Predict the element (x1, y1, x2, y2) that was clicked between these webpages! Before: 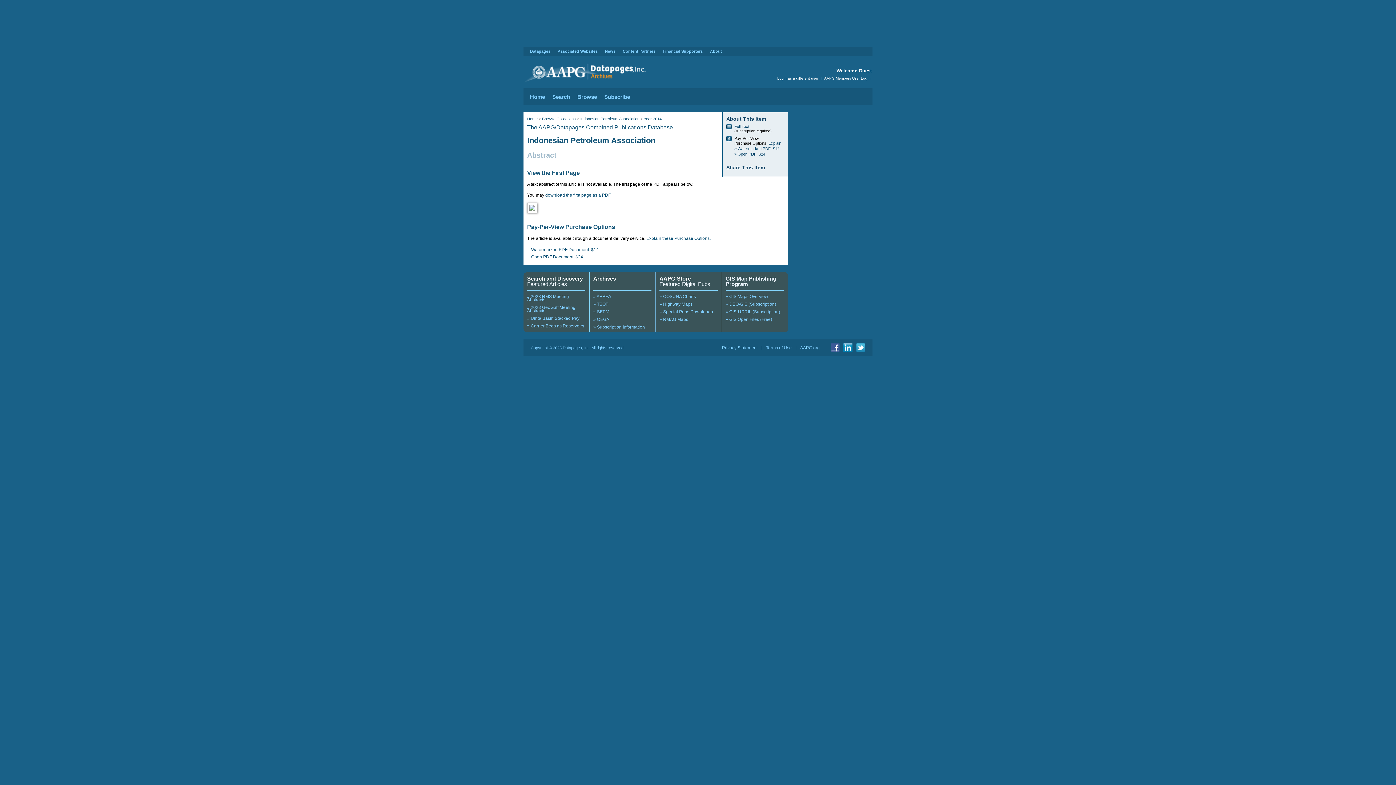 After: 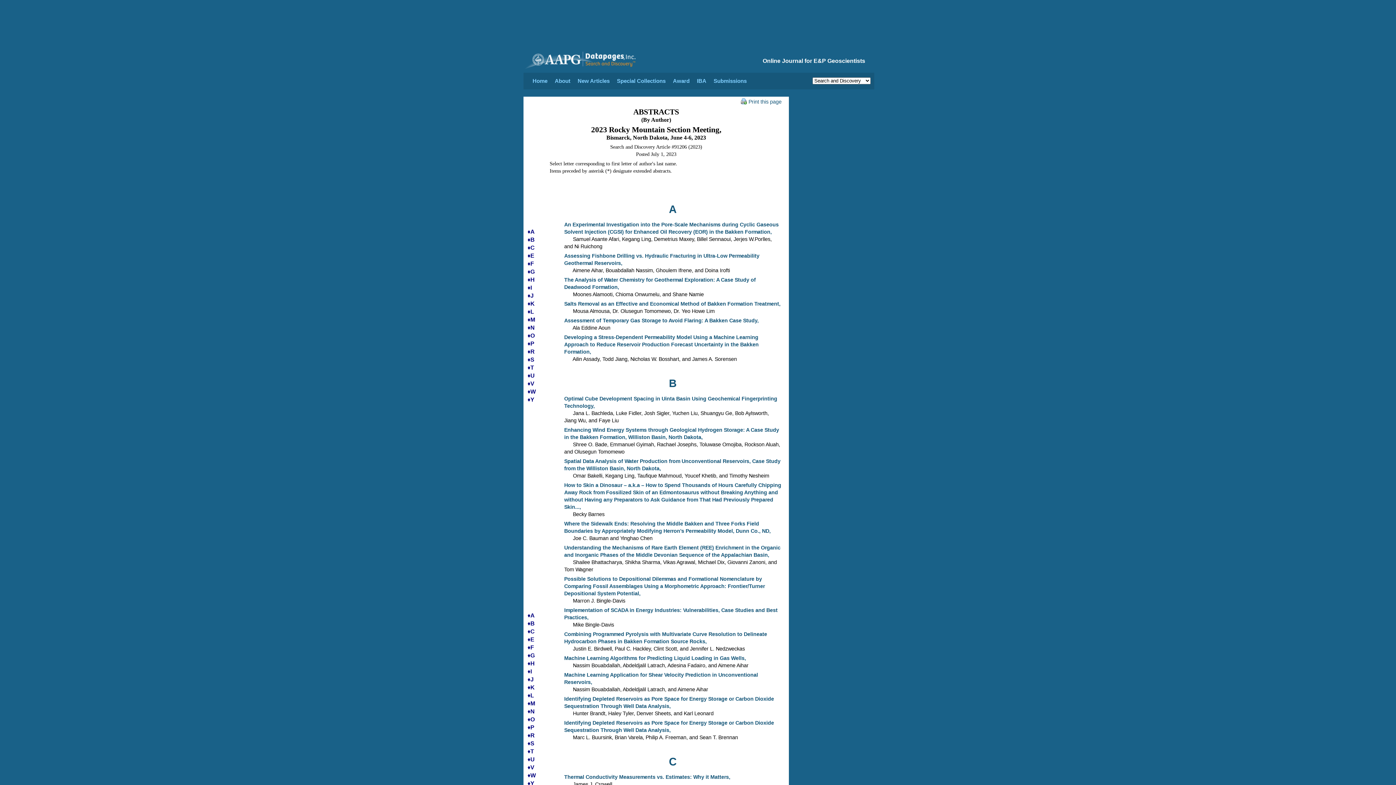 Action: label: » 2023 RMS Meeting Abstracts bbox: (527, 294, 569, 302)